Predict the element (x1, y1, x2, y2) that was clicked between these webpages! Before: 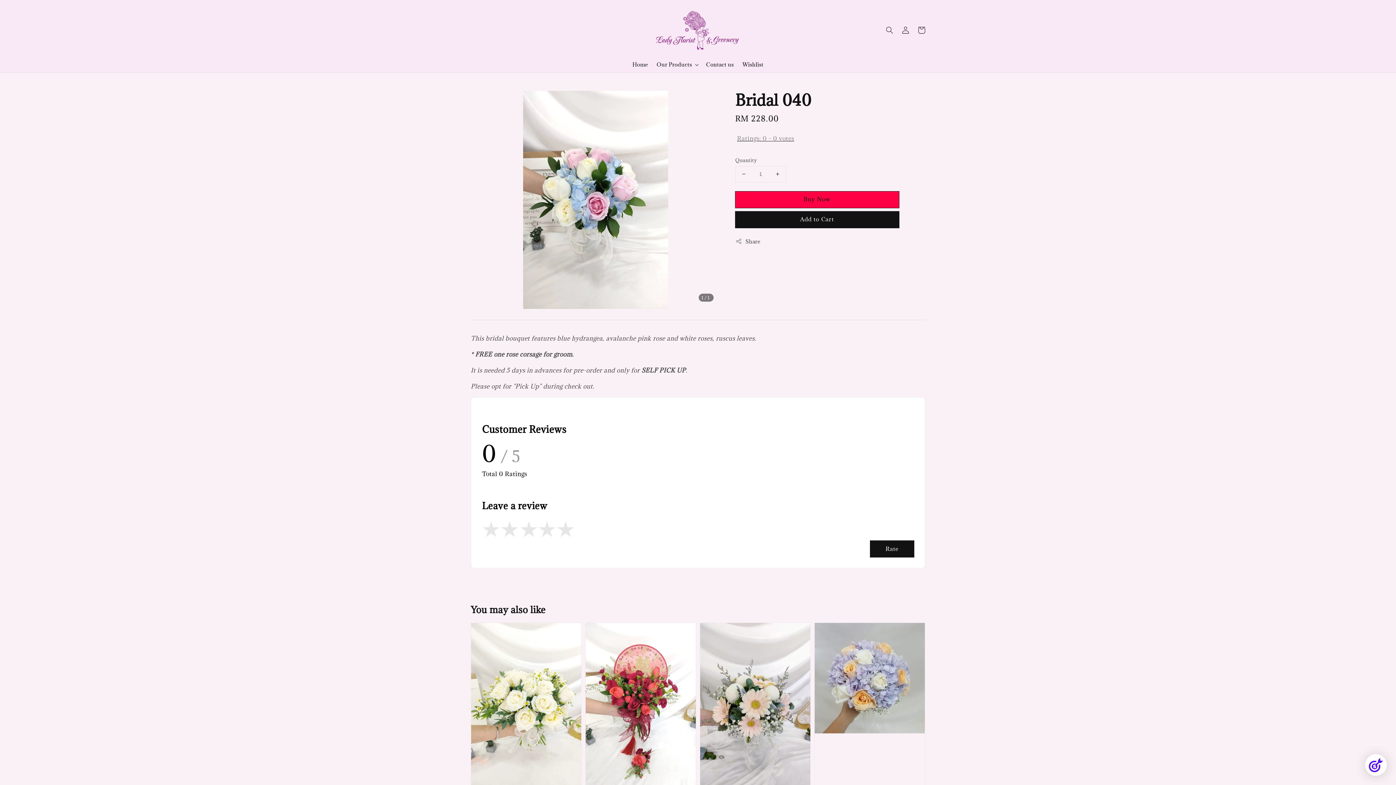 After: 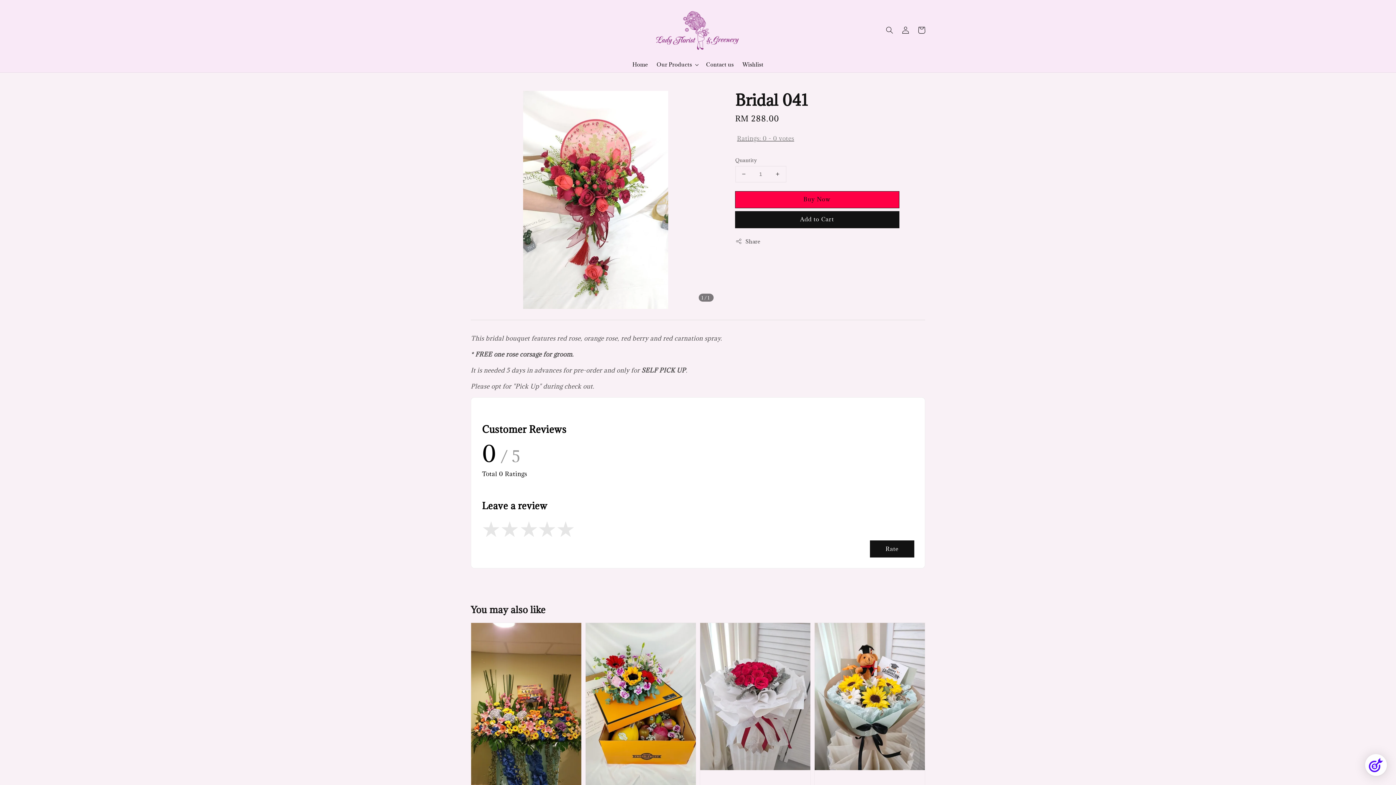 Action: bbox: (585, 622, 696, 923) label: Bridal 041
Regular price
RM 288.00